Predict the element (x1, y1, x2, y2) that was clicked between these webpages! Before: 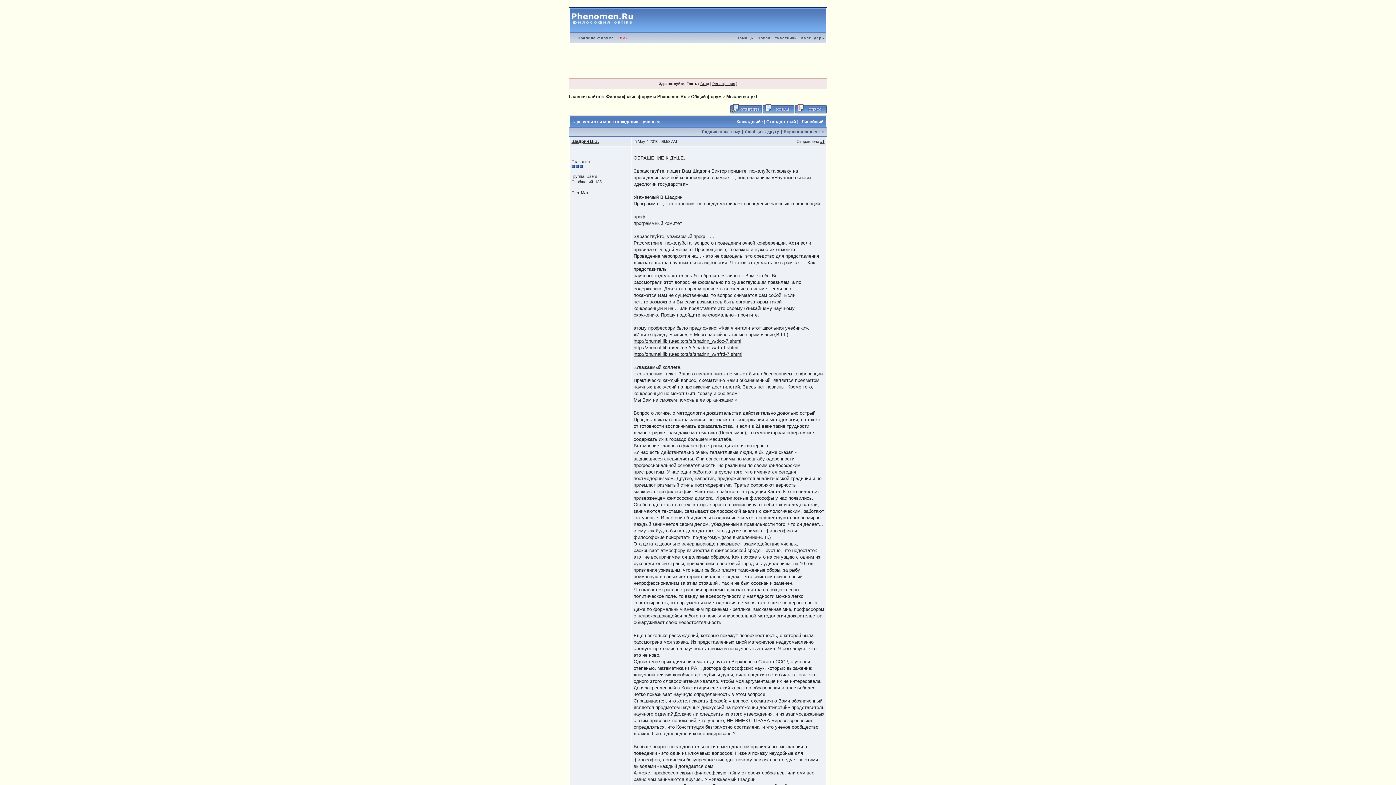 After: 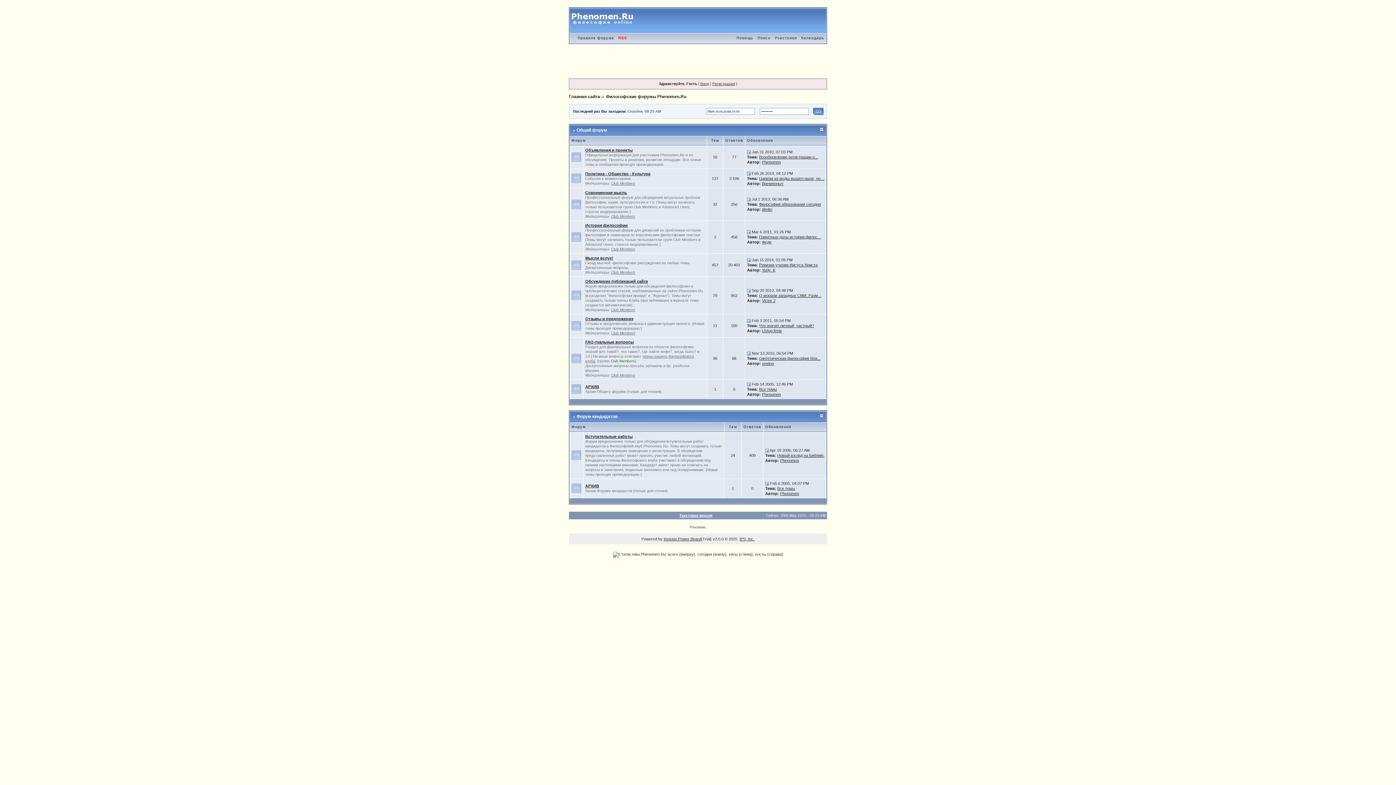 Action: bbox: (569, 8, 635, 12)